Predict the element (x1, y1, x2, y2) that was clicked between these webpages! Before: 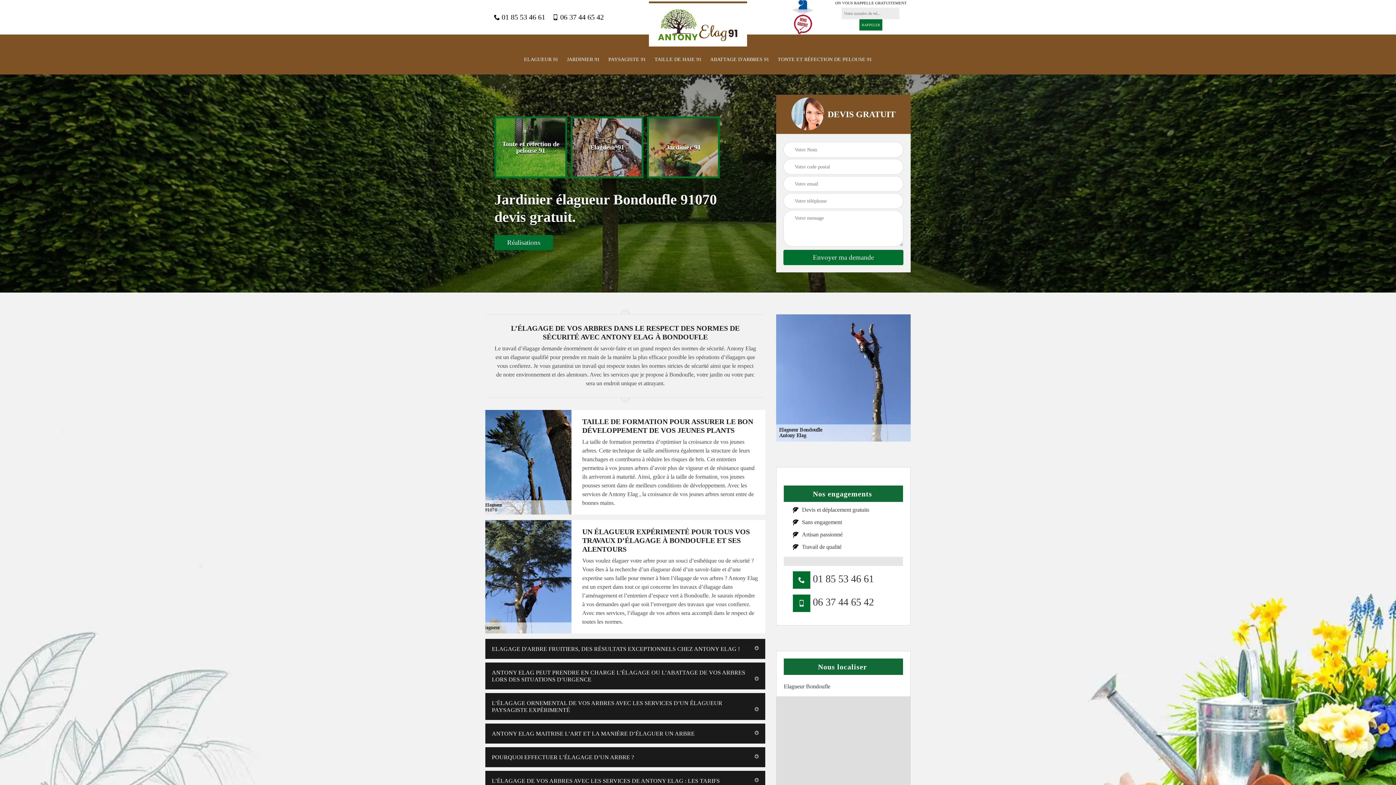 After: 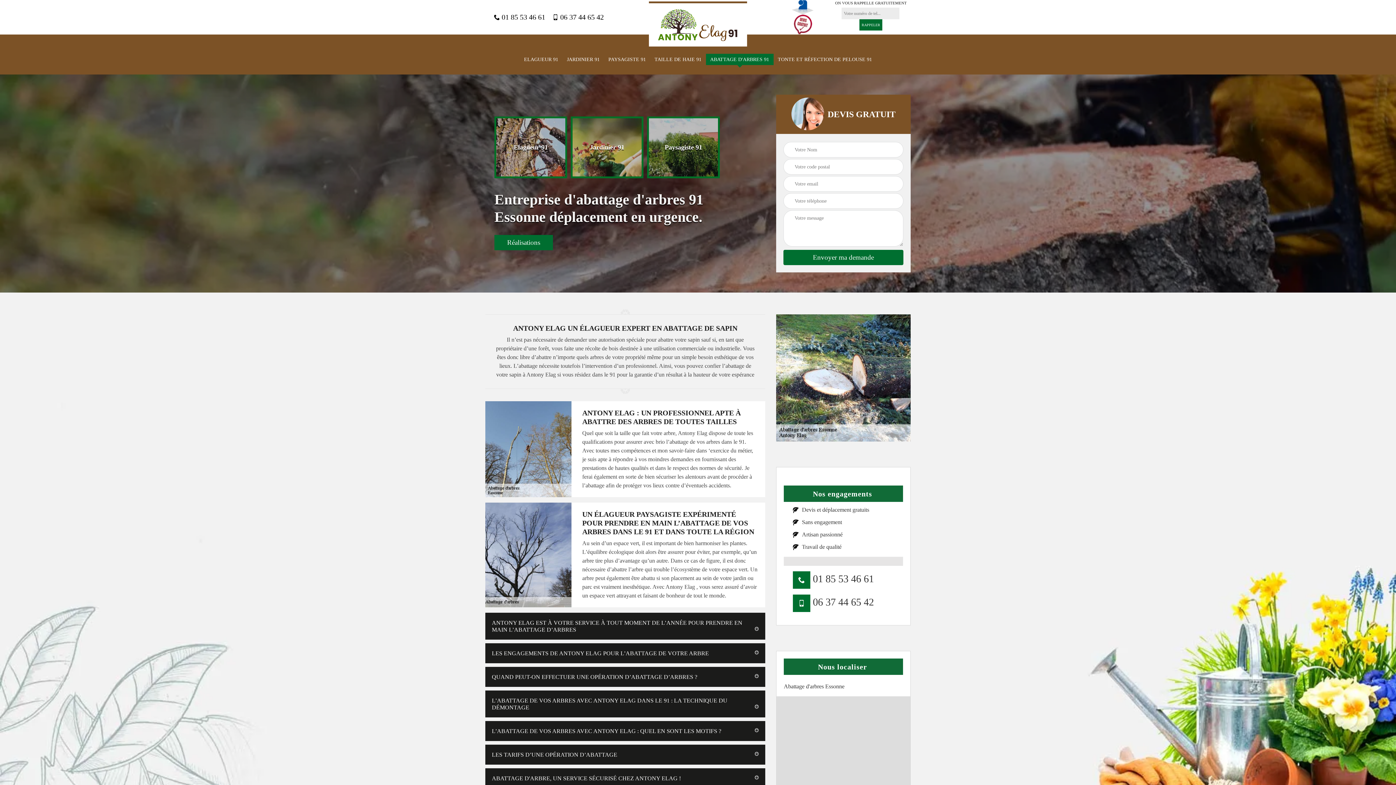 Action: bbox: (710, 55, 769, 63) label: ABATTAGE D'ARBRES 91